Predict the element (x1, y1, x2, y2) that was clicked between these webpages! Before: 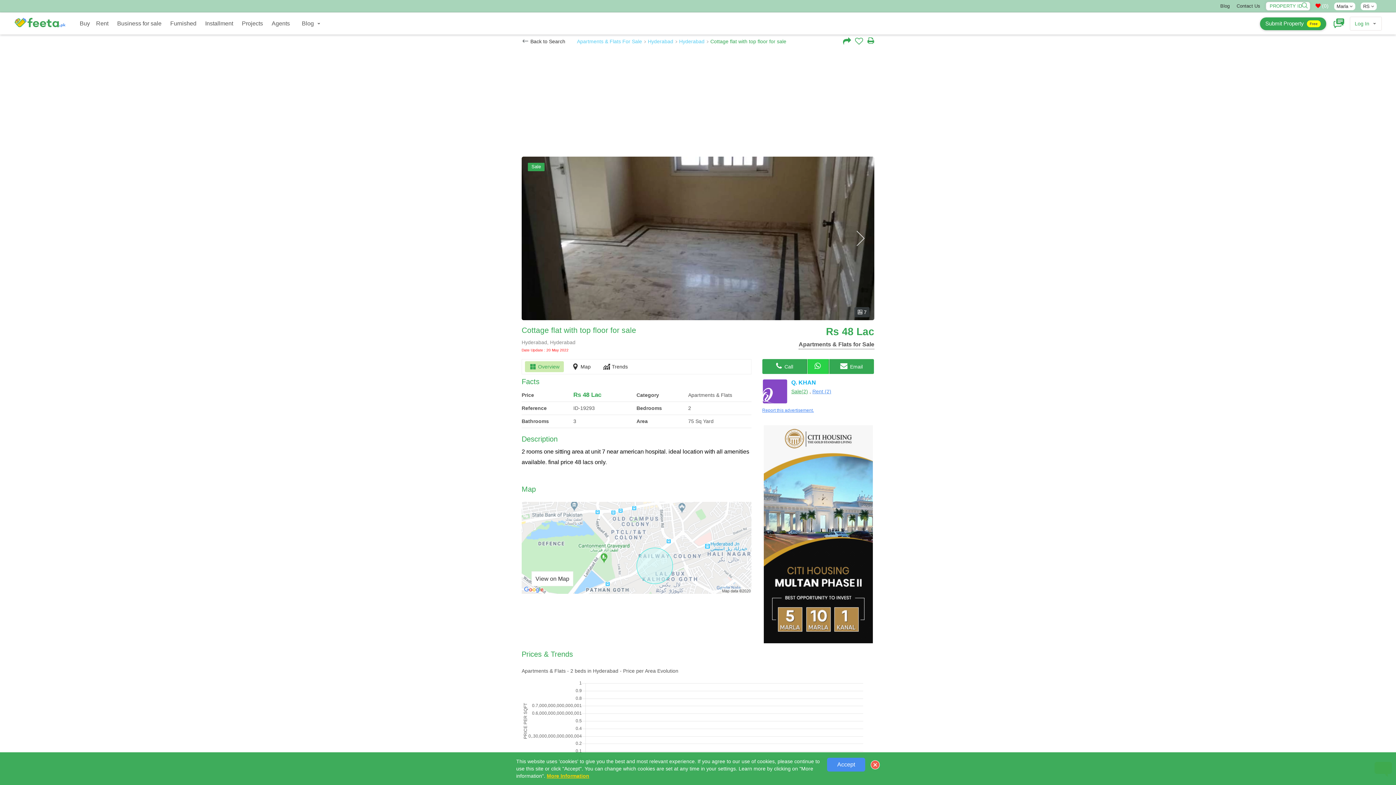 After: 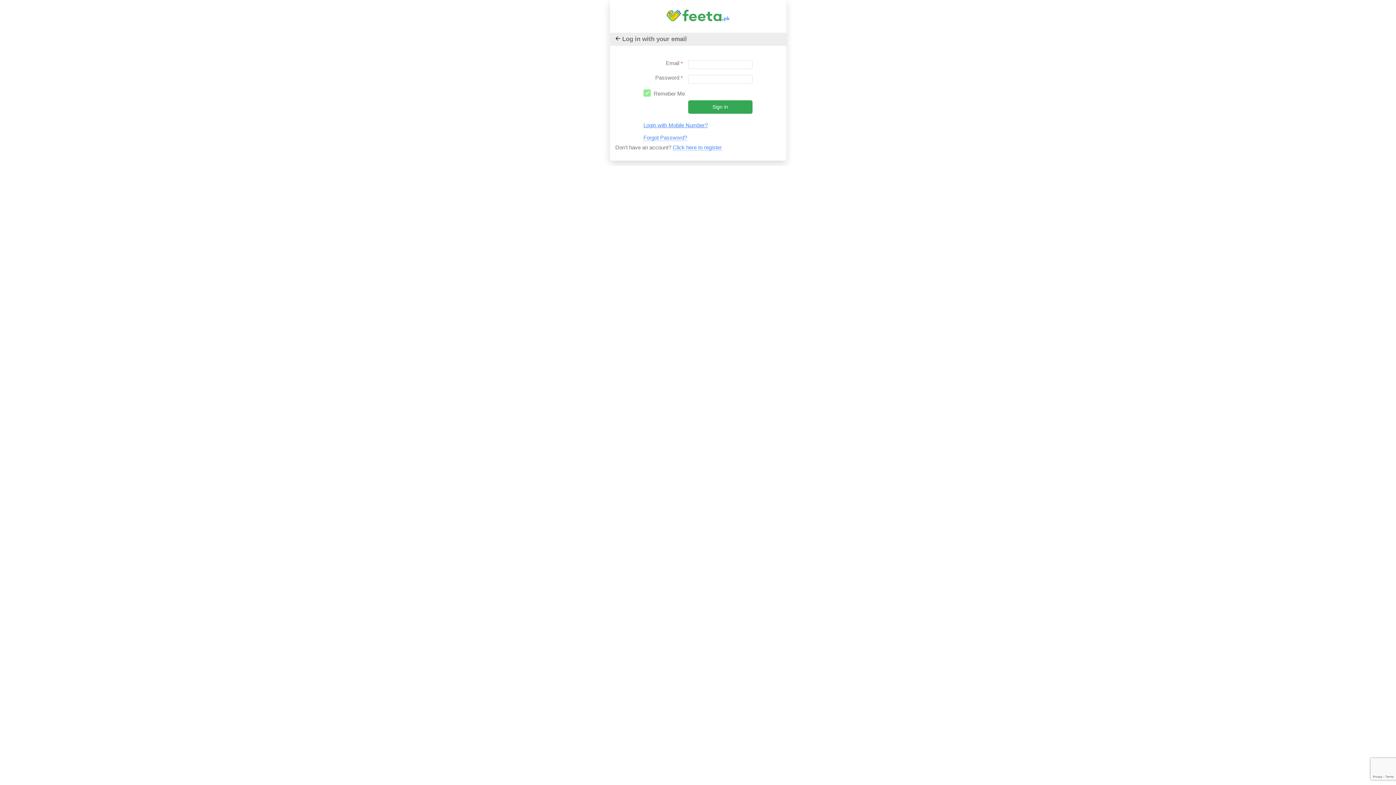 Action: bbox: (1333, 24, 1344, 29)